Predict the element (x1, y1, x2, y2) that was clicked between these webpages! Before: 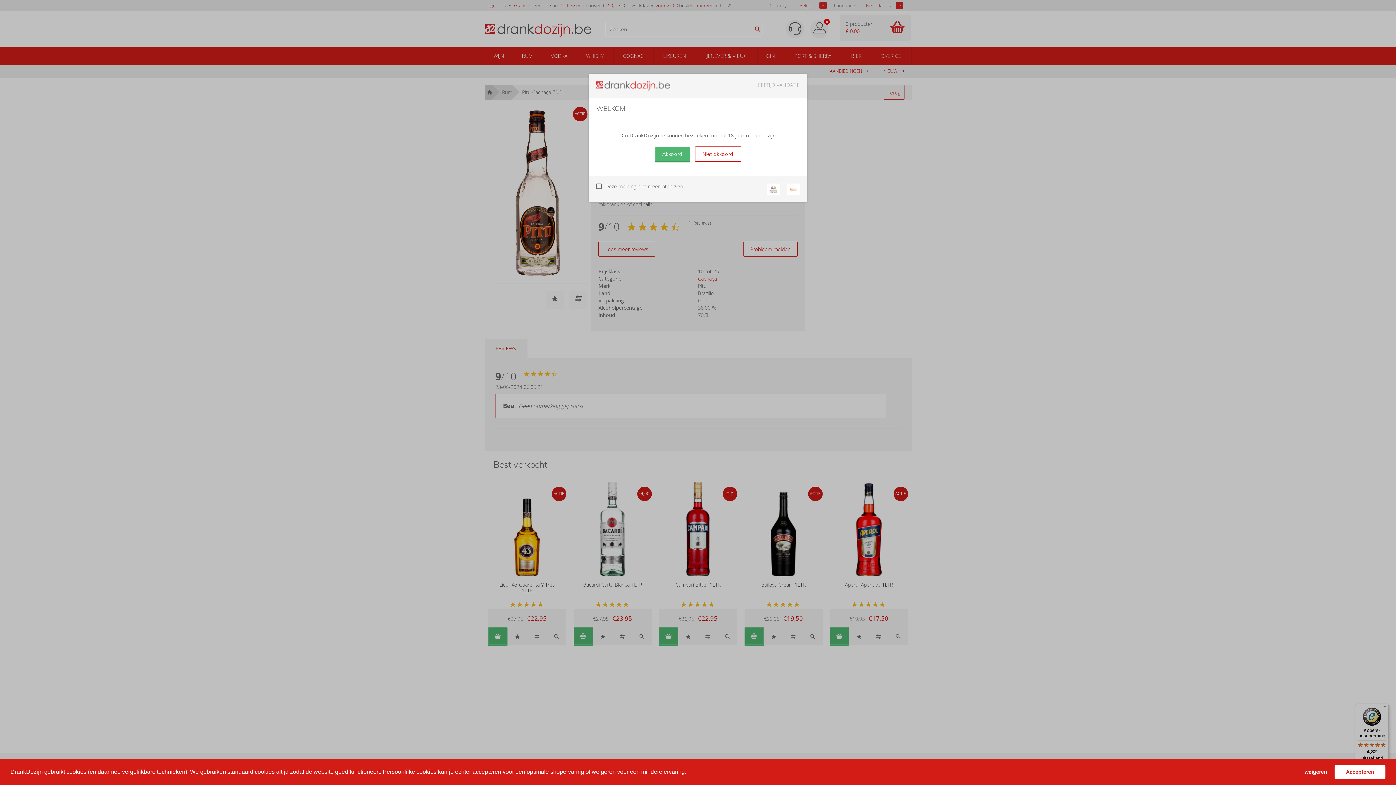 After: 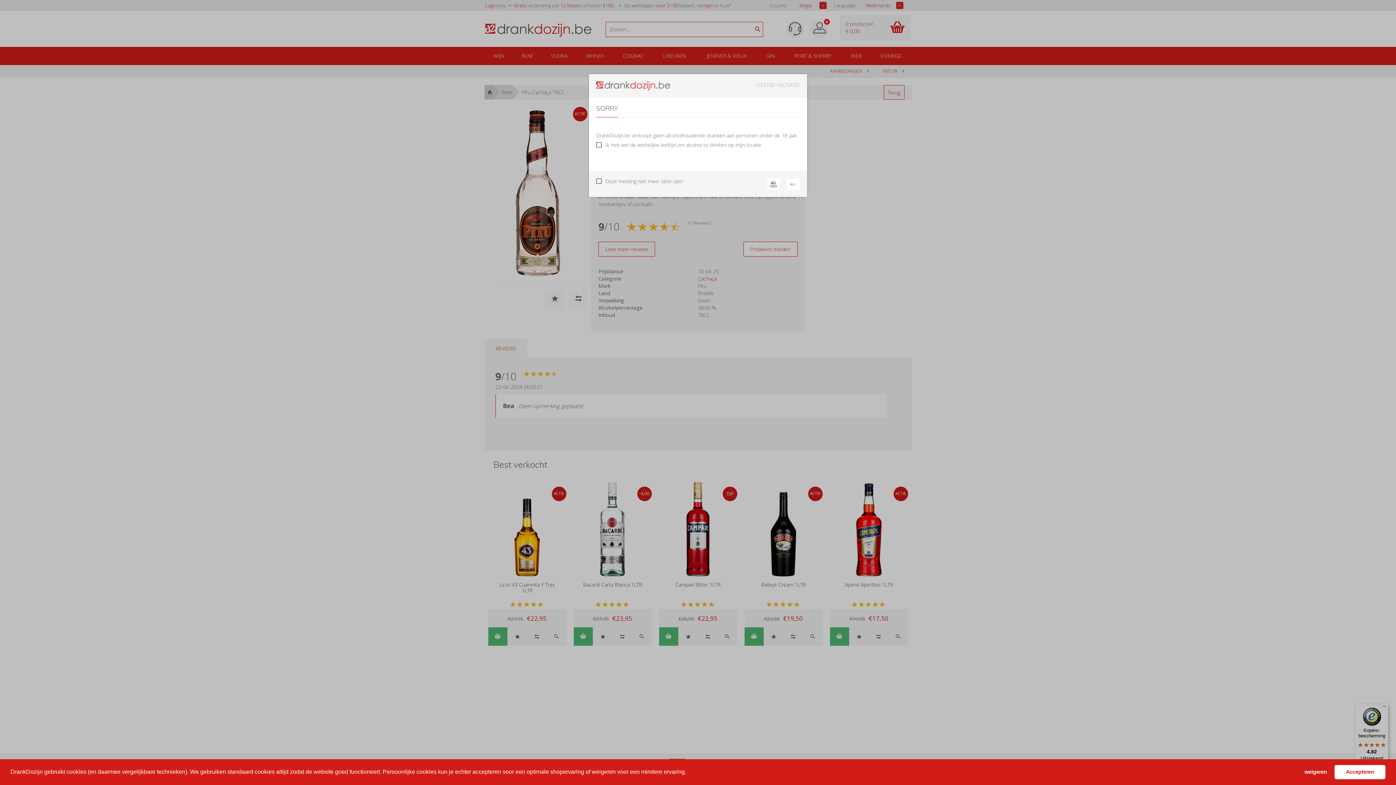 Action: label: Niet akkoord bbox: (695, 146, 741, 161)